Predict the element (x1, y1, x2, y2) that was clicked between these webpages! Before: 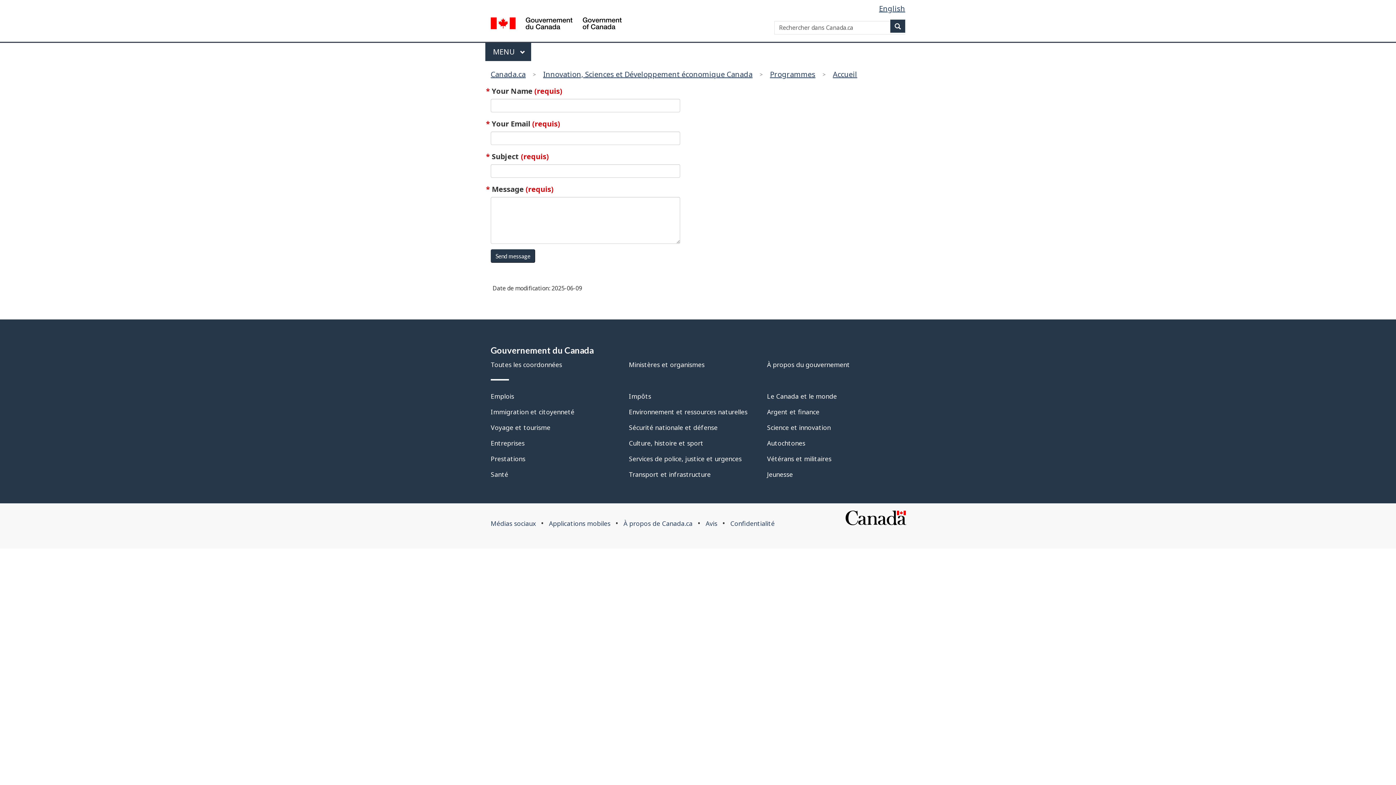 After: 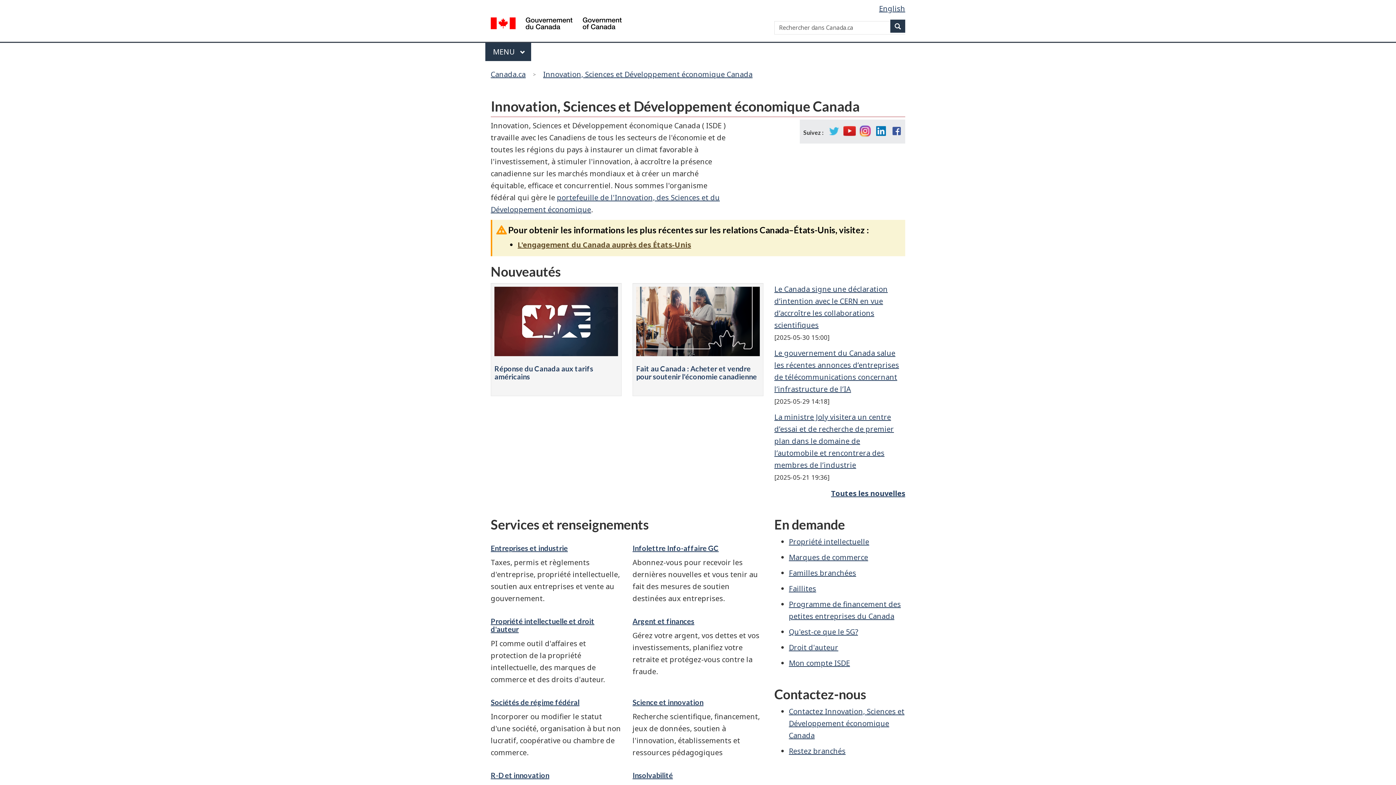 Action: bbox: (539, 67, 756, 81) label: Innovation, Sciences et Développement économique Canada